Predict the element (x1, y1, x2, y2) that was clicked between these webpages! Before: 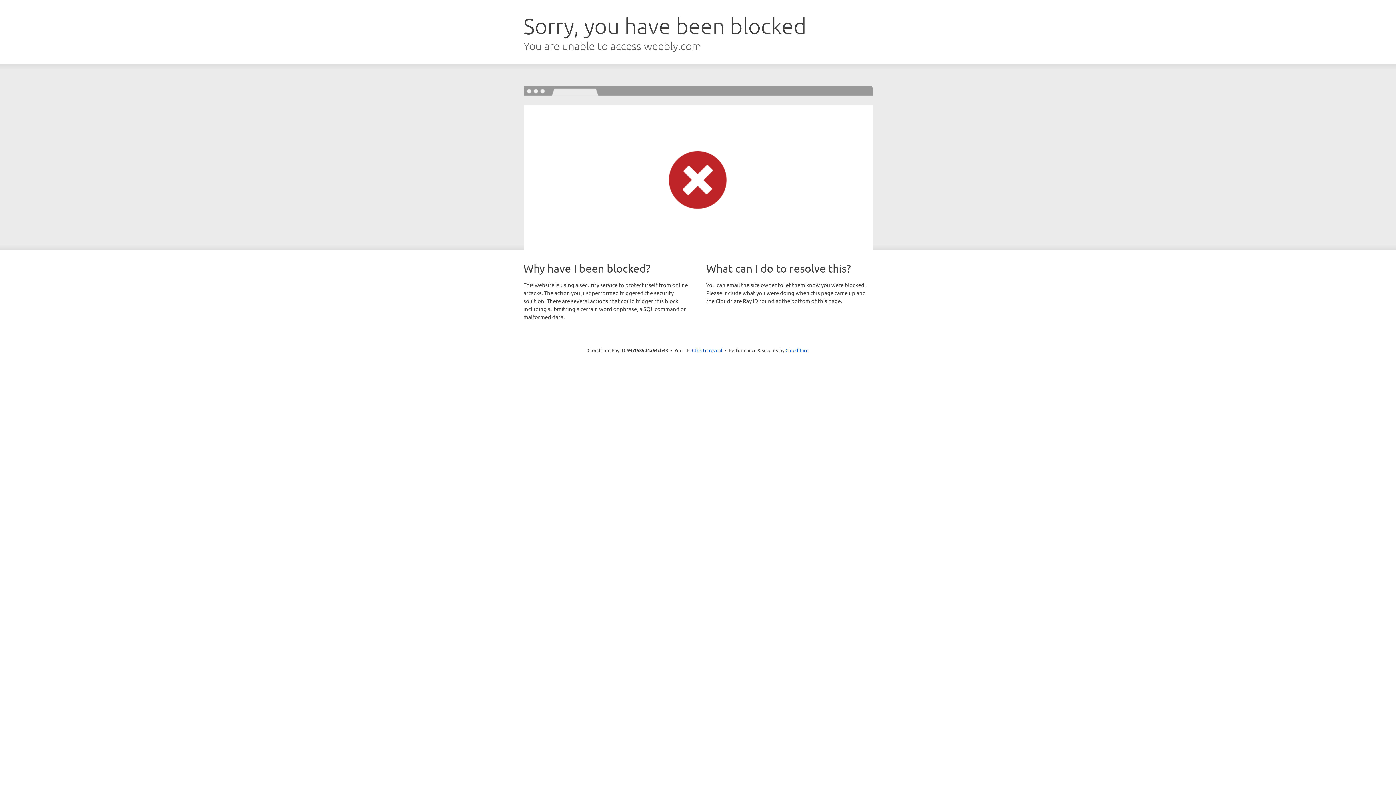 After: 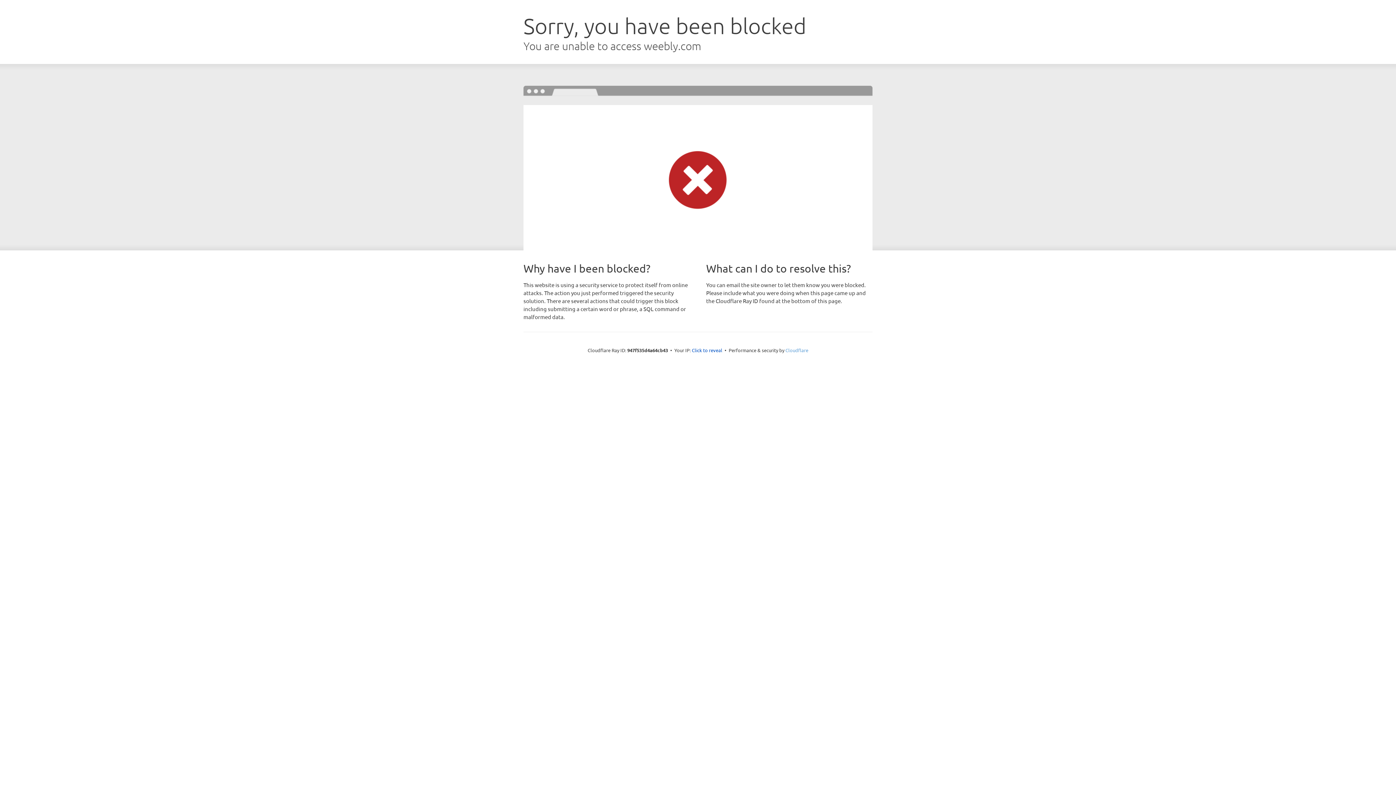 Action: label: Cloudflare bbox: (785, 347, 808, 353)